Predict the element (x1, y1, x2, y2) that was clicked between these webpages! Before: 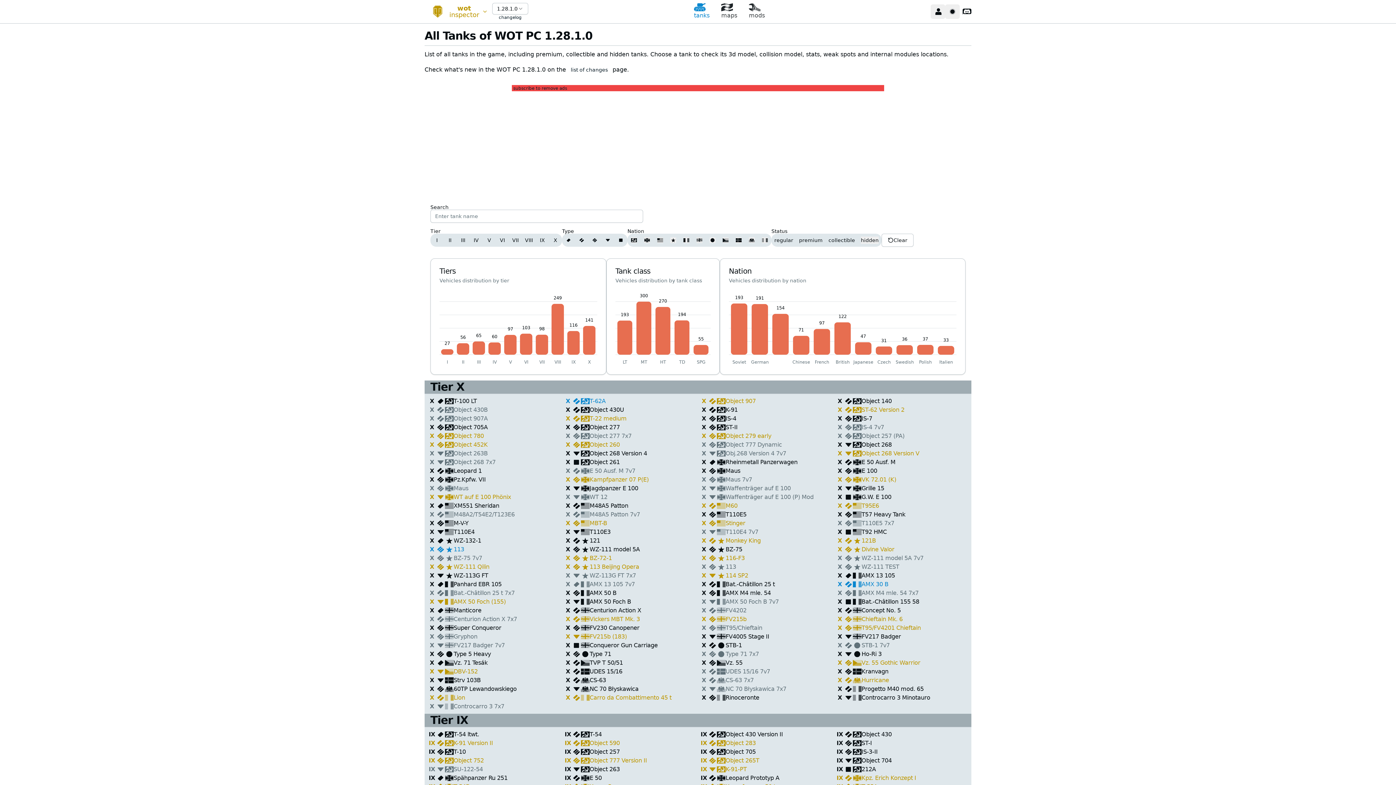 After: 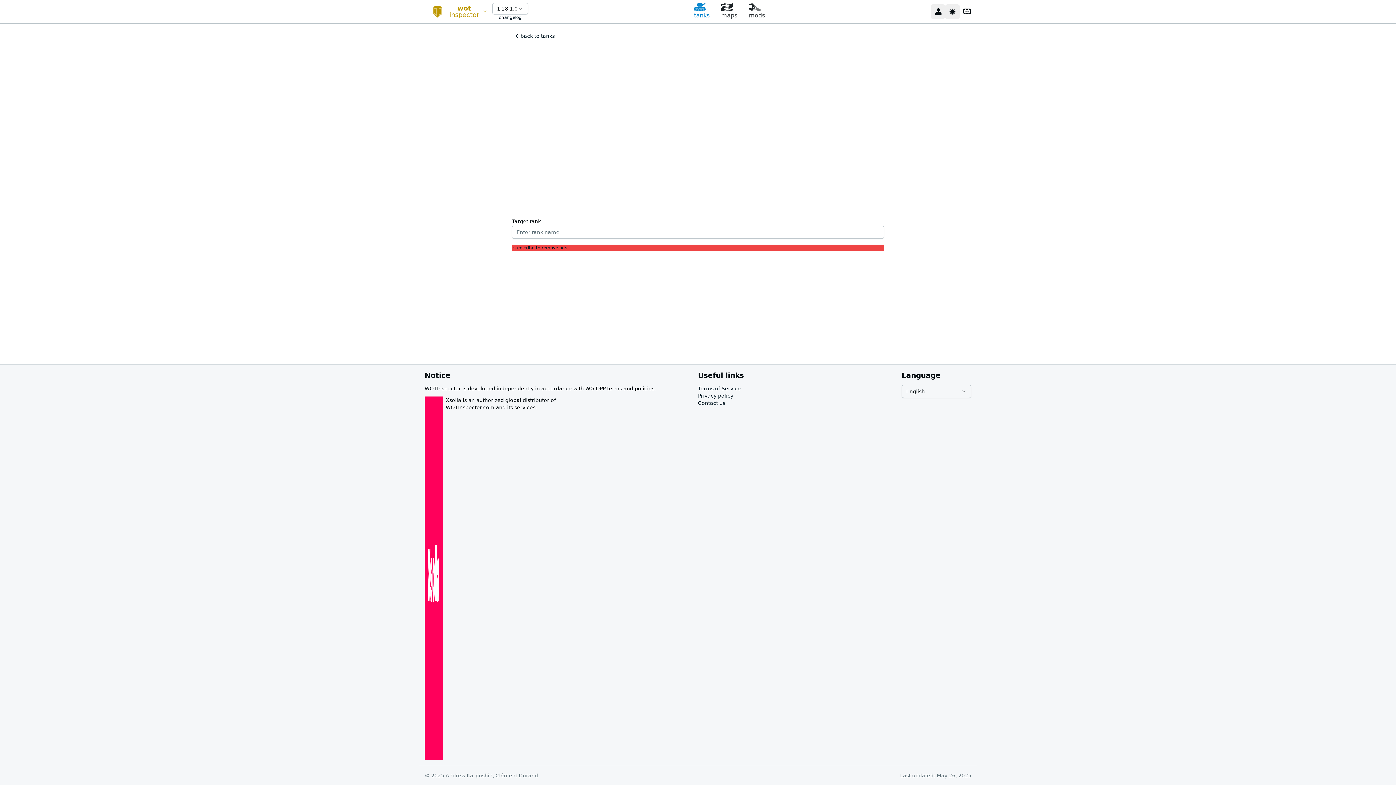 Action: label: X
XM551 Sheridan bbox: (427, 501, 560, 510)